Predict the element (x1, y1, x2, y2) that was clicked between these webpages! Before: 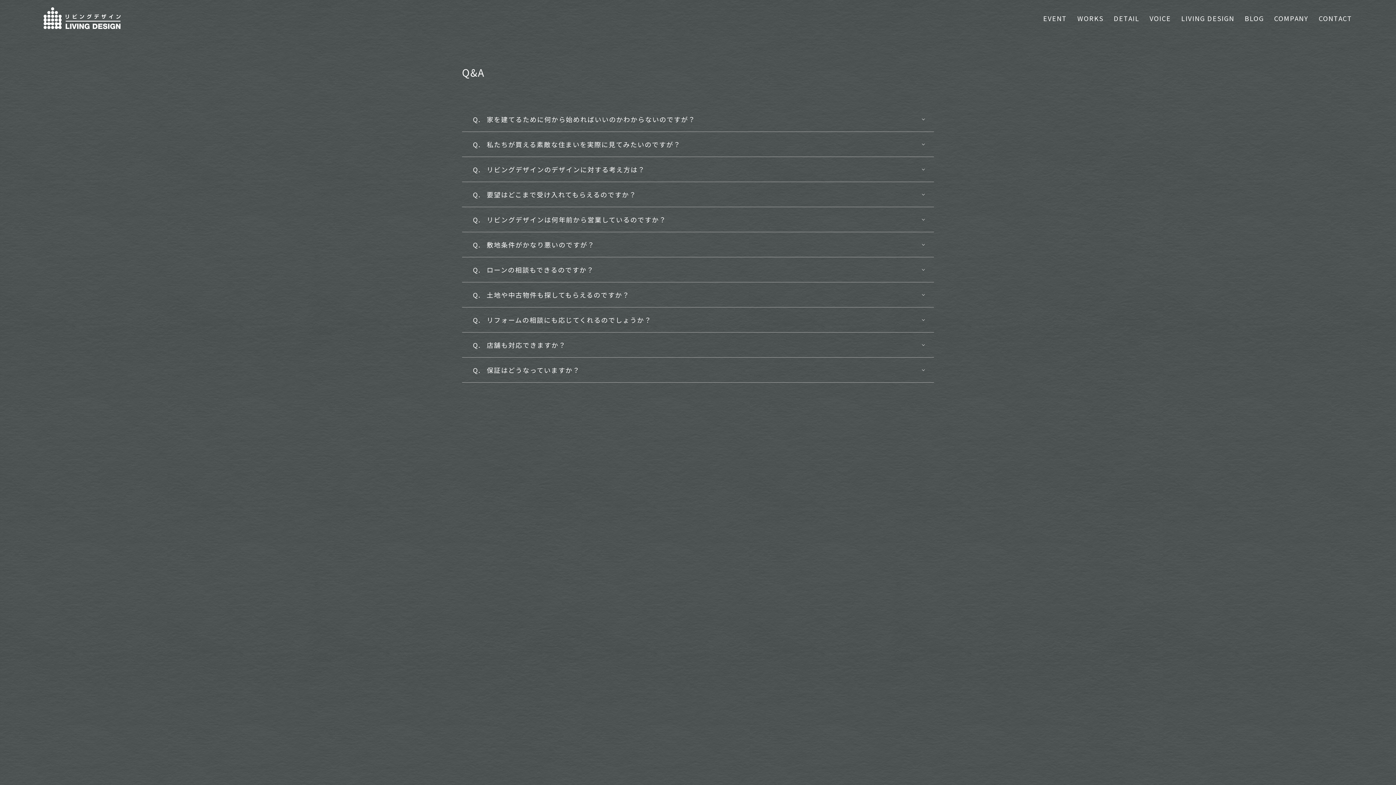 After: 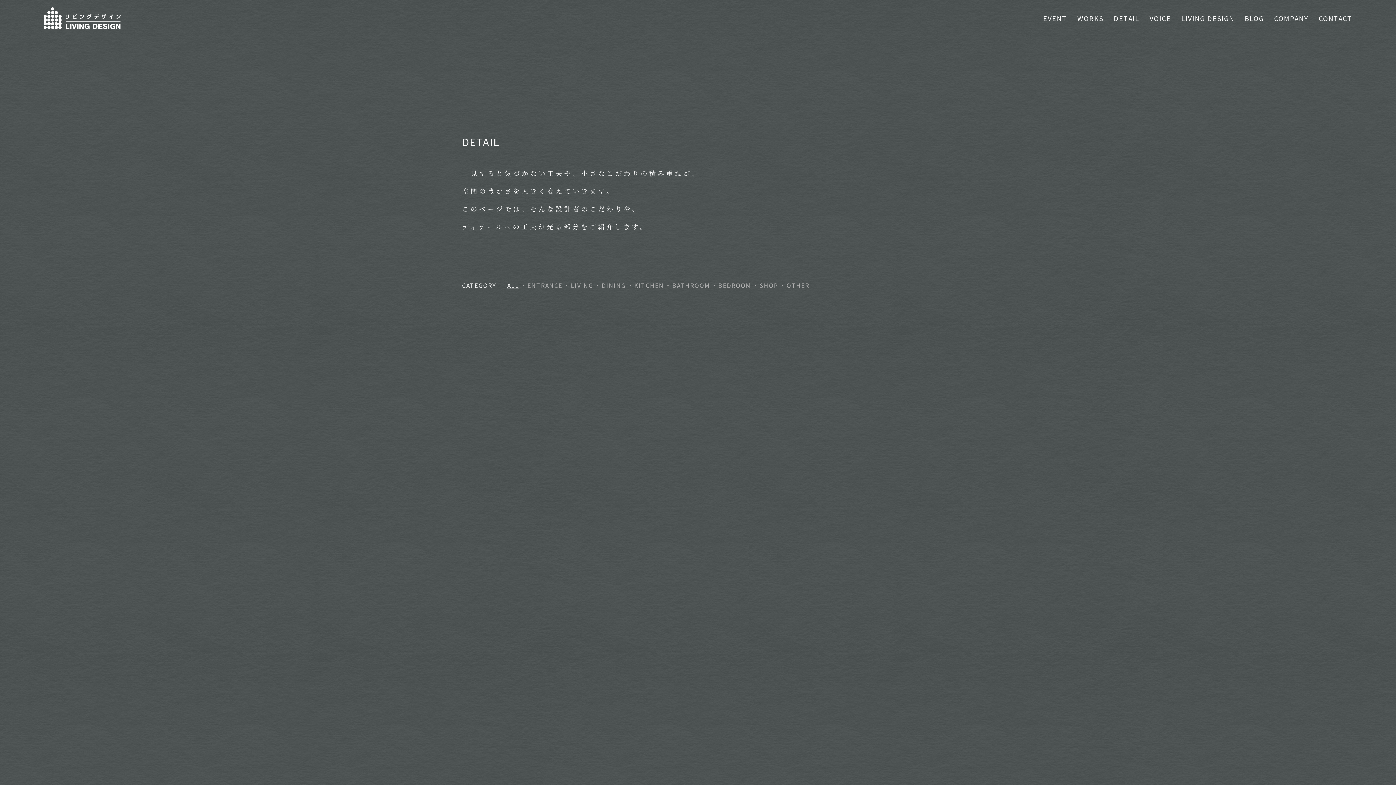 Action: label: DETAIL bbox: (1113, 13, 1139, 23)